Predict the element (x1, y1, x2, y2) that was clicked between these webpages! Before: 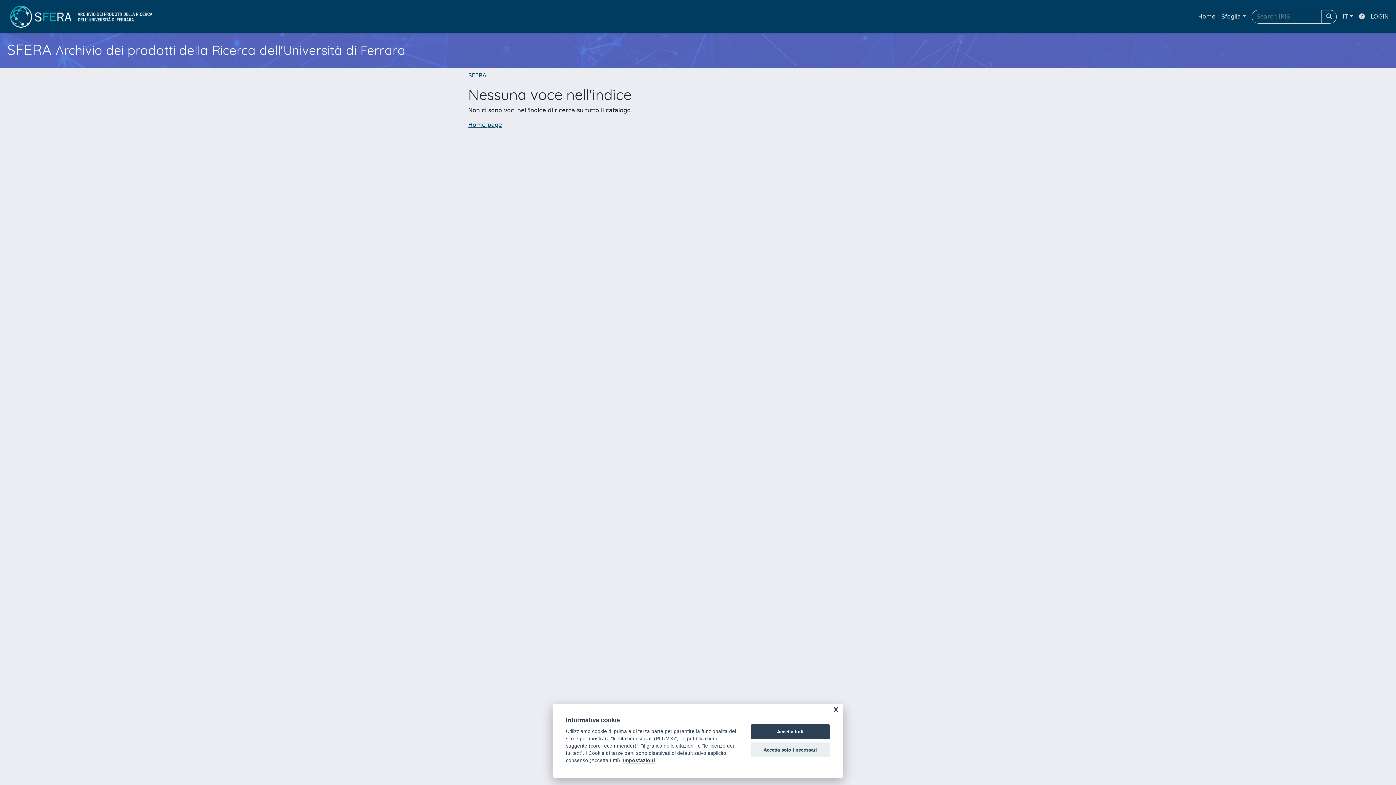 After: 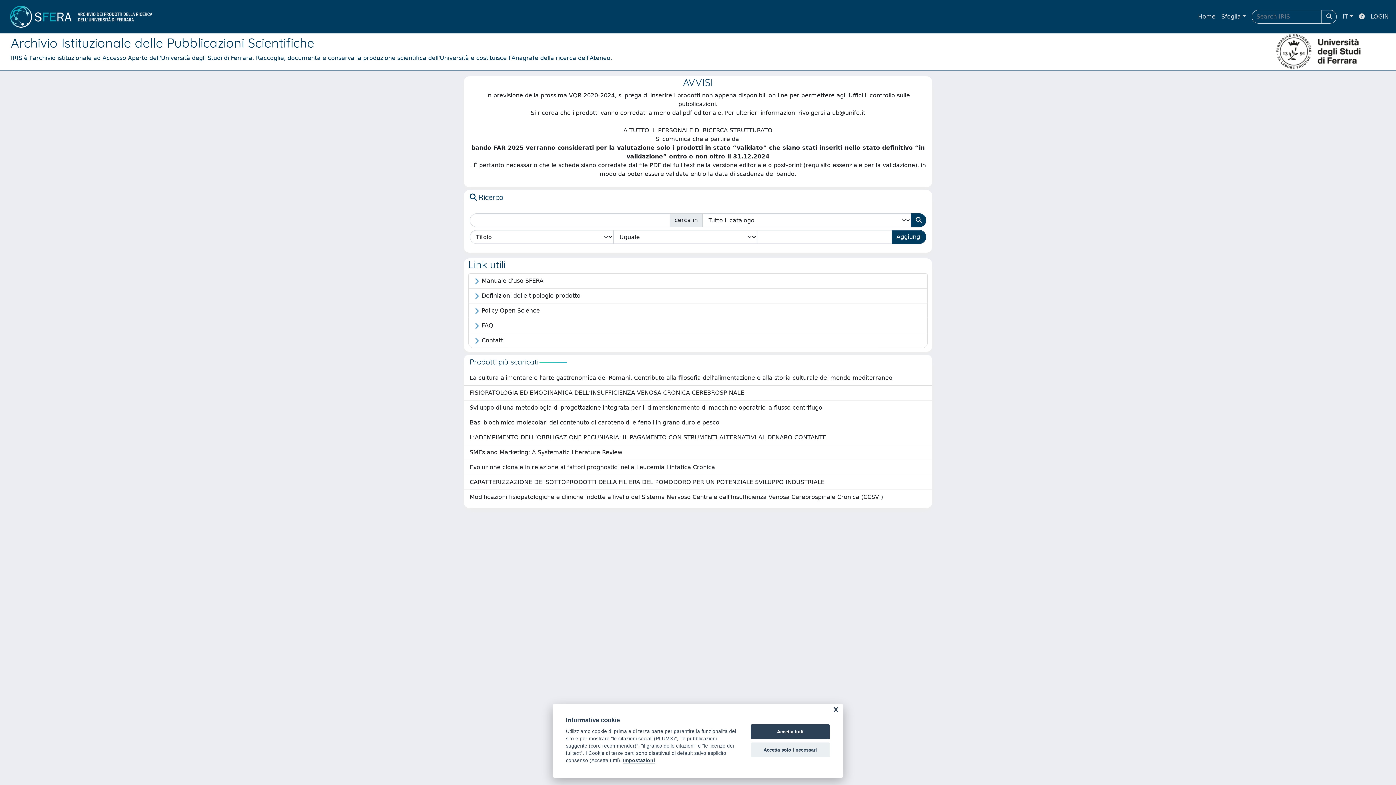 Action: bbox: (468, 72, 486, 78) label: SFERA